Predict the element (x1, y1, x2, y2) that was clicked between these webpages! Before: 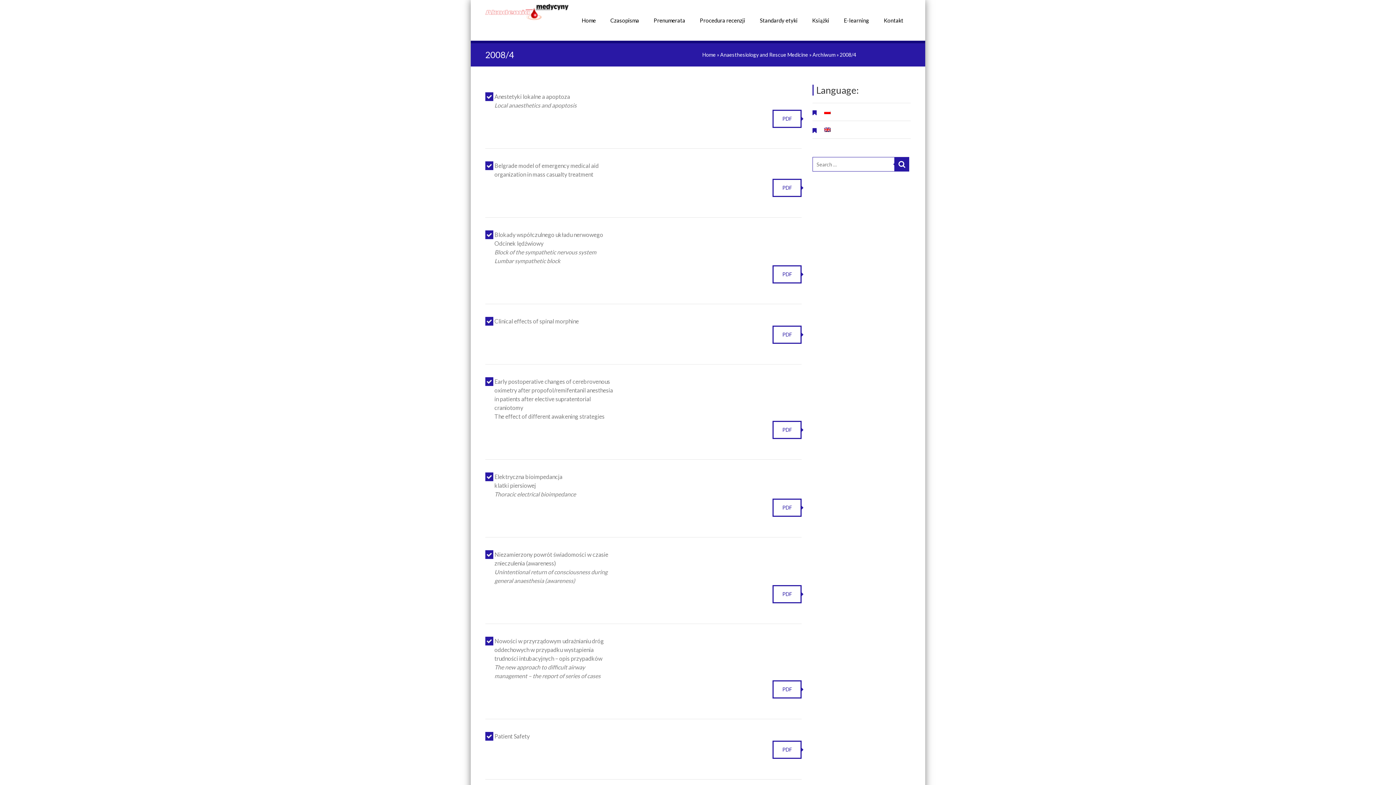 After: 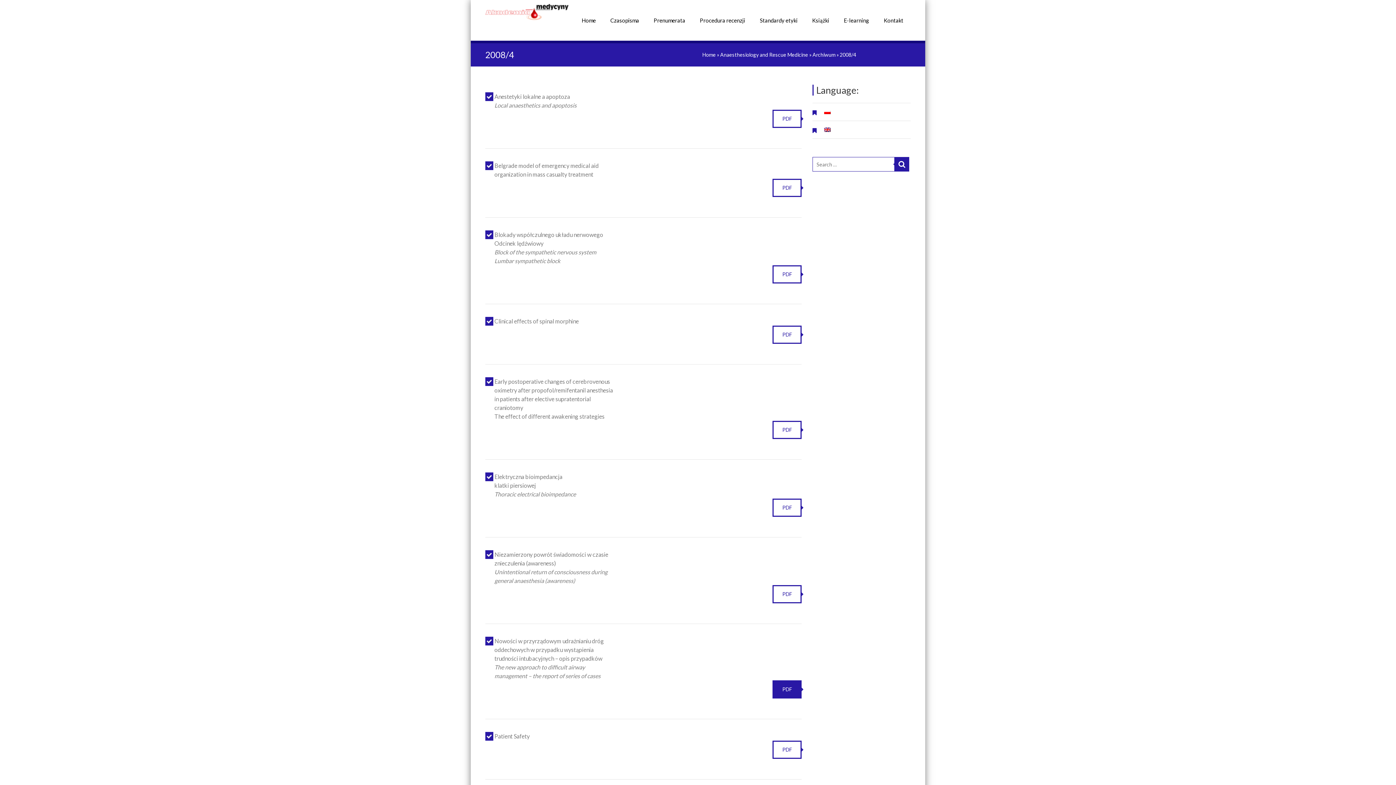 Action: bbox: (772, 680, 801, 698) label:  PDF 